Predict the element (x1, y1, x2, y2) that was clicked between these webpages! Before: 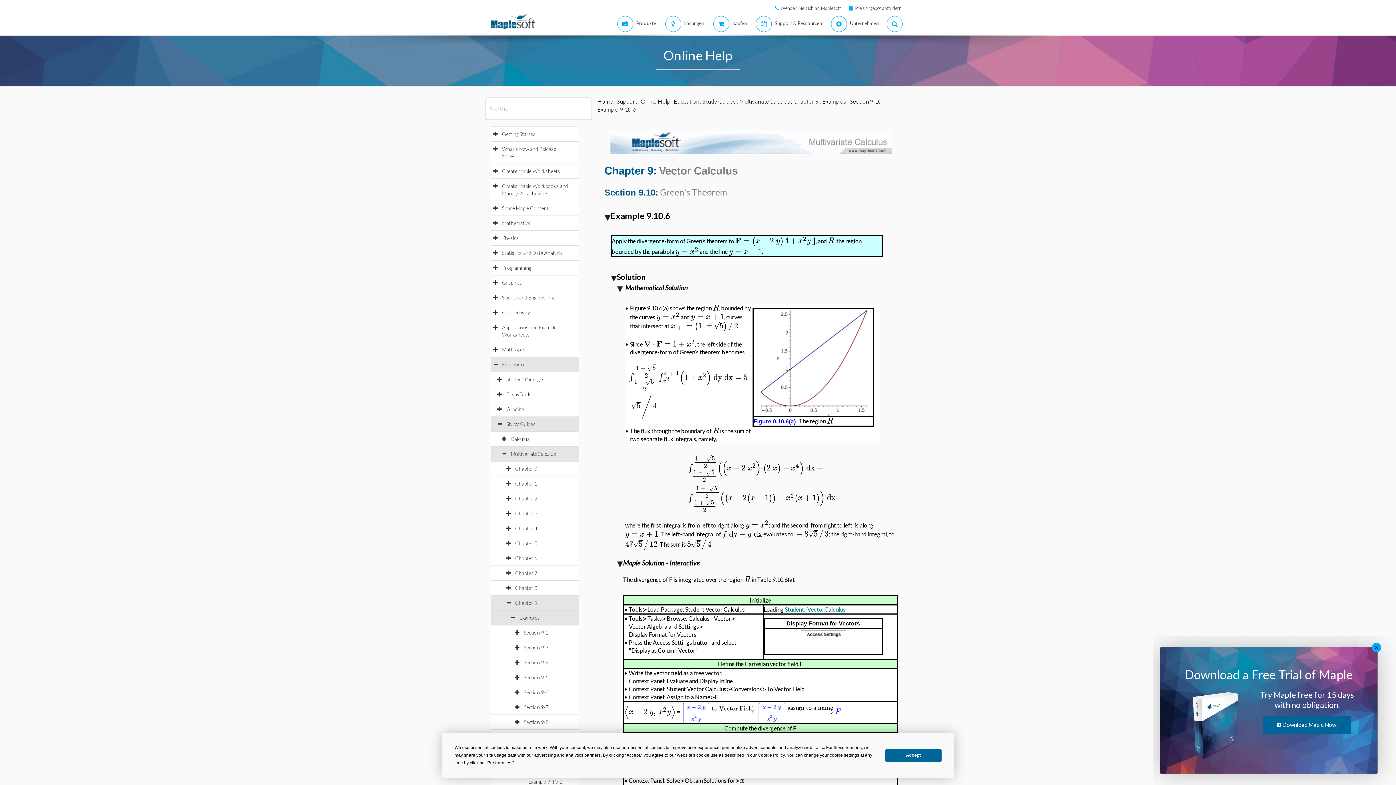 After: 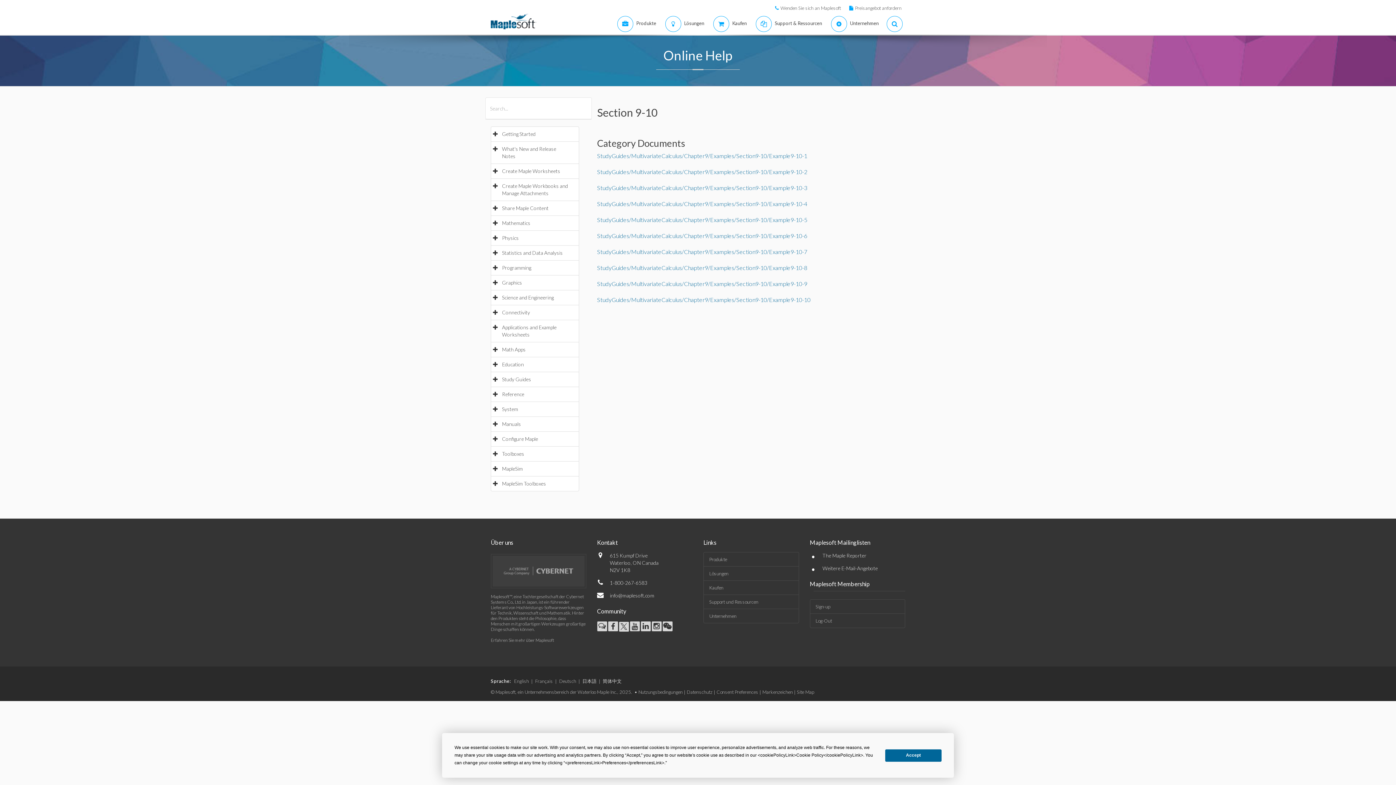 Action: label: Section 9-10 bbox: (850, 97, 881, 104)